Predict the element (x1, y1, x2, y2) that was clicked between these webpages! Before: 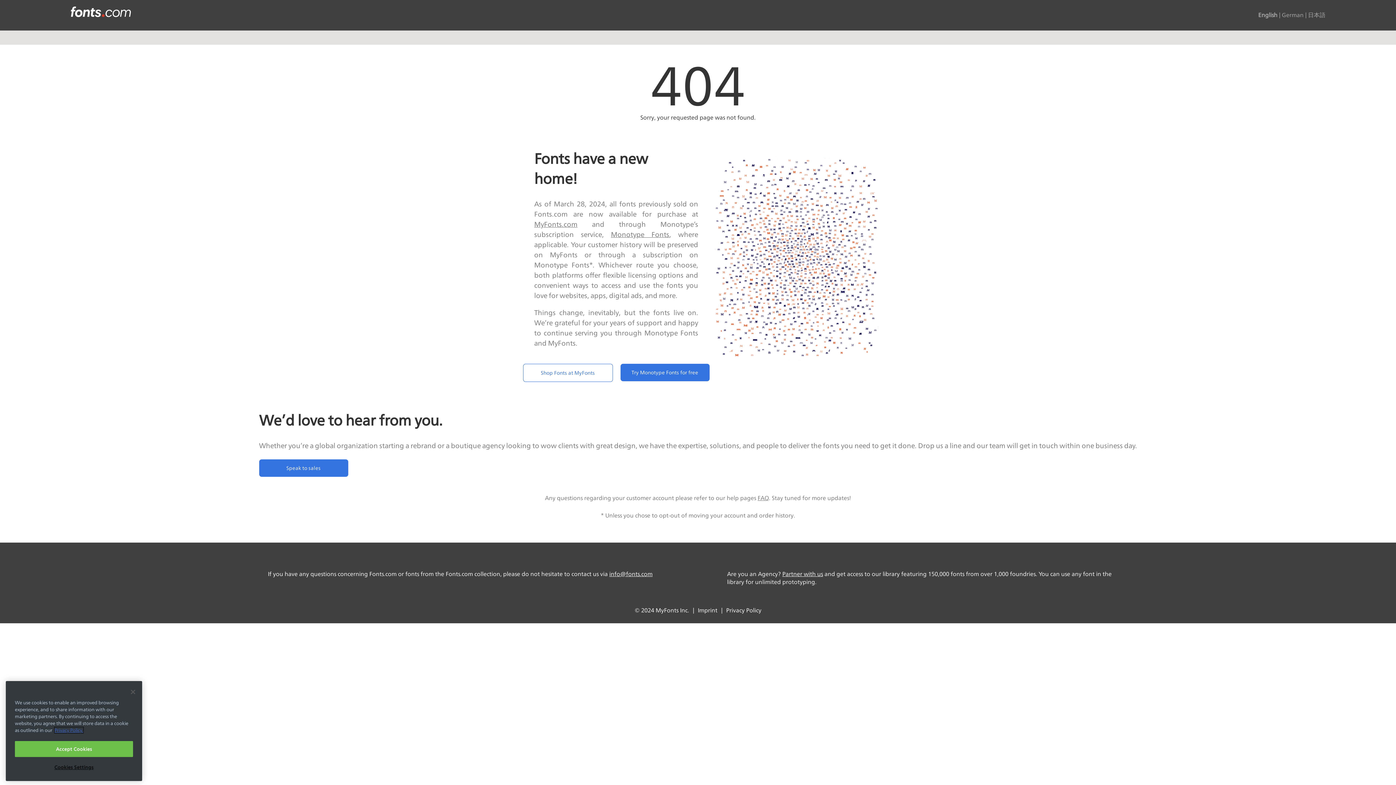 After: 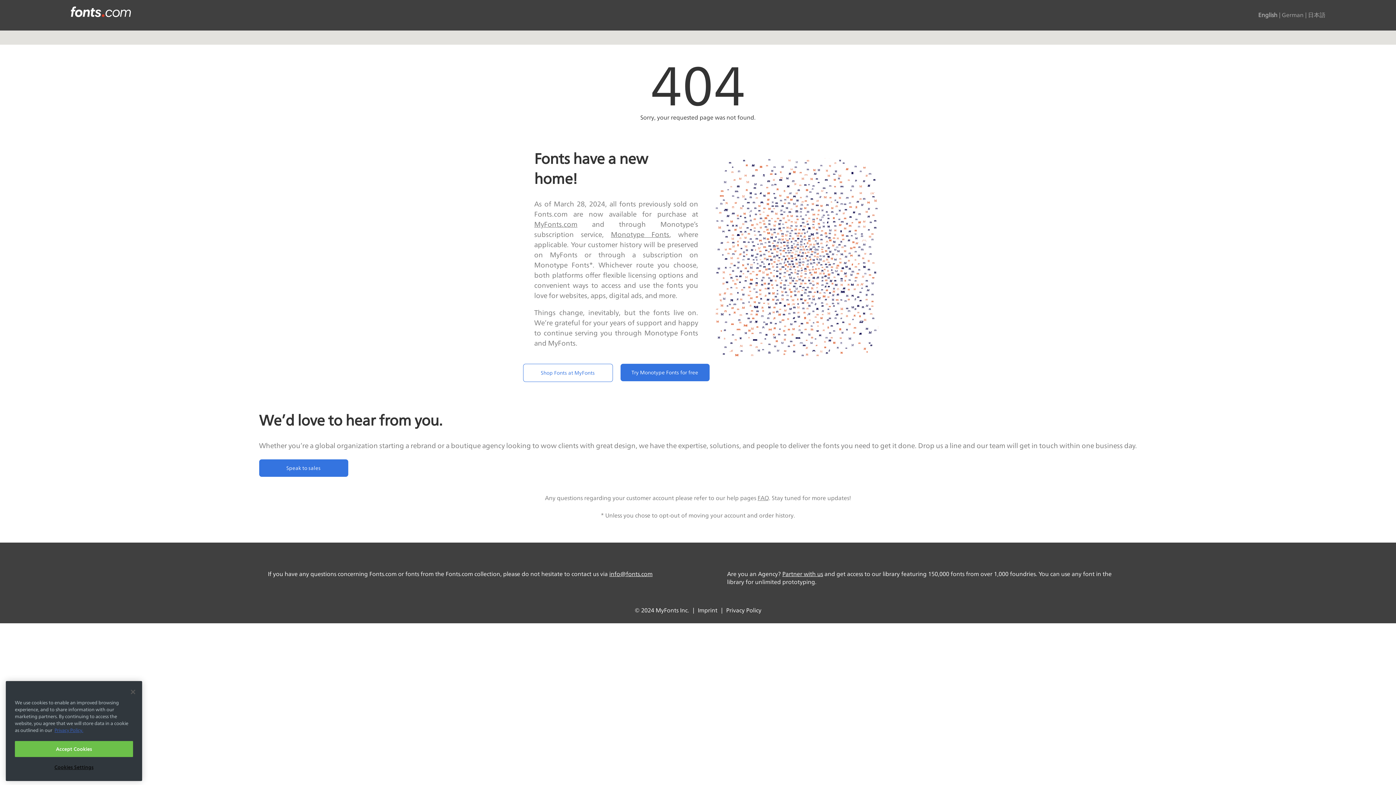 Action: bbox: (611, 230, 669, 238) label: Monotype Fonts